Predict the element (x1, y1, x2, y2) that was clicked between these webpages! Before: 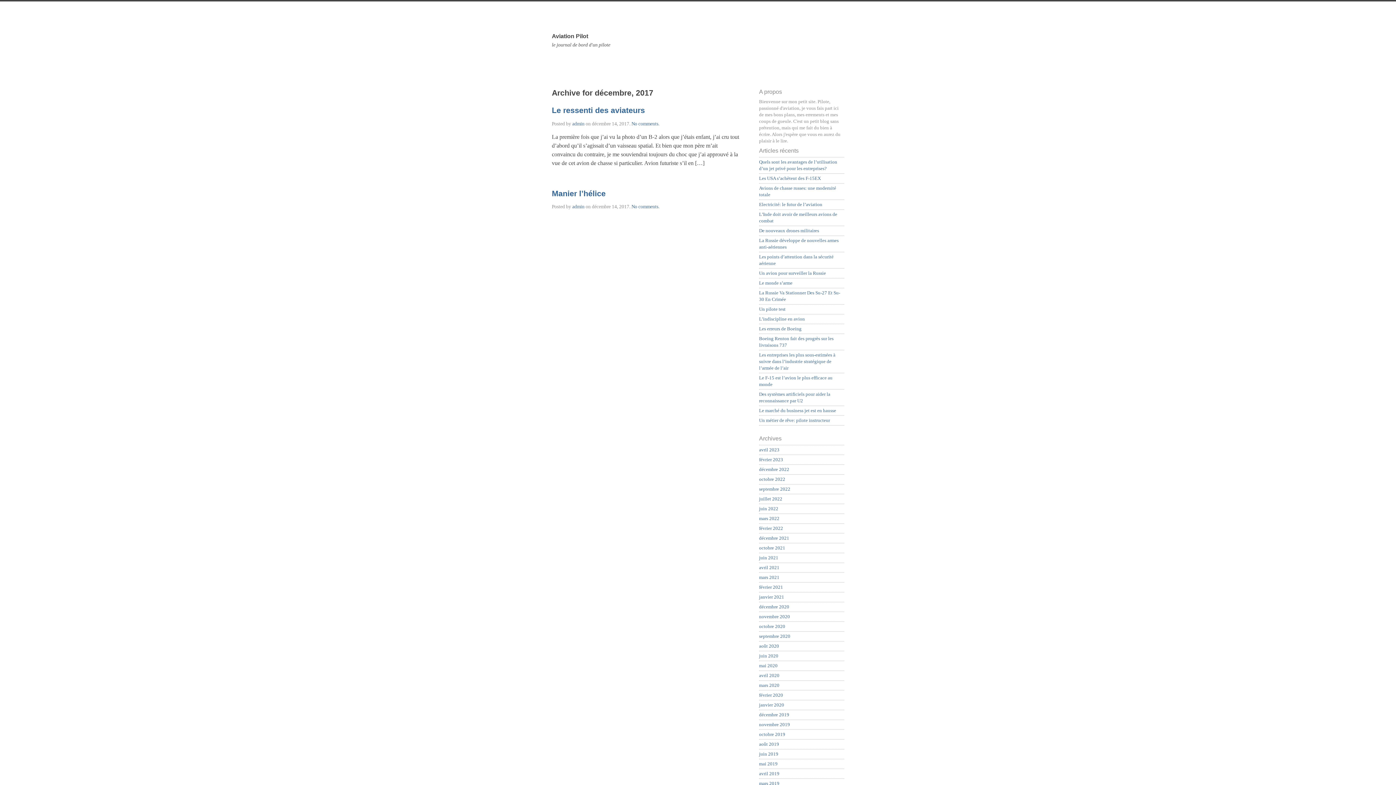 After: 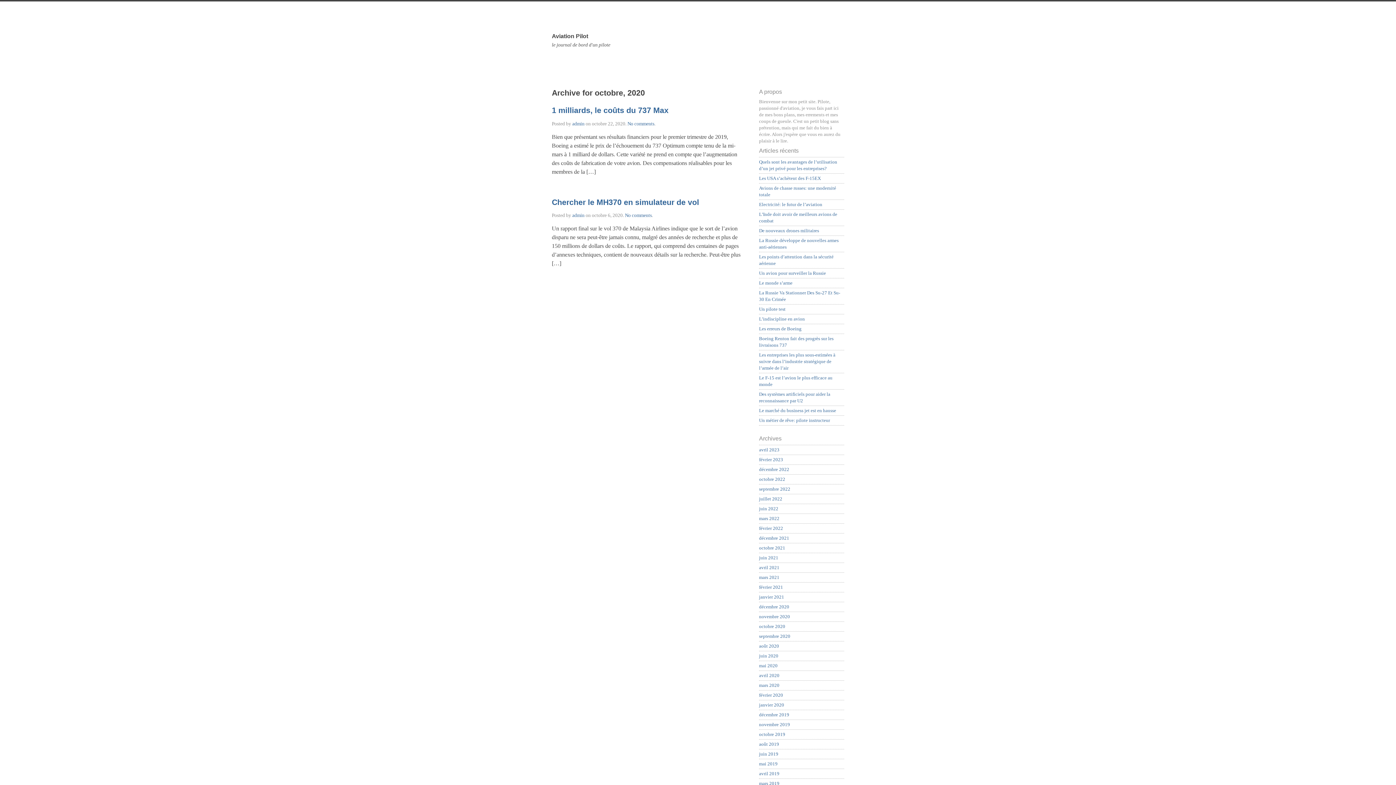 Action: bbox: (759, 623, 785, 629) label: octobre 2020